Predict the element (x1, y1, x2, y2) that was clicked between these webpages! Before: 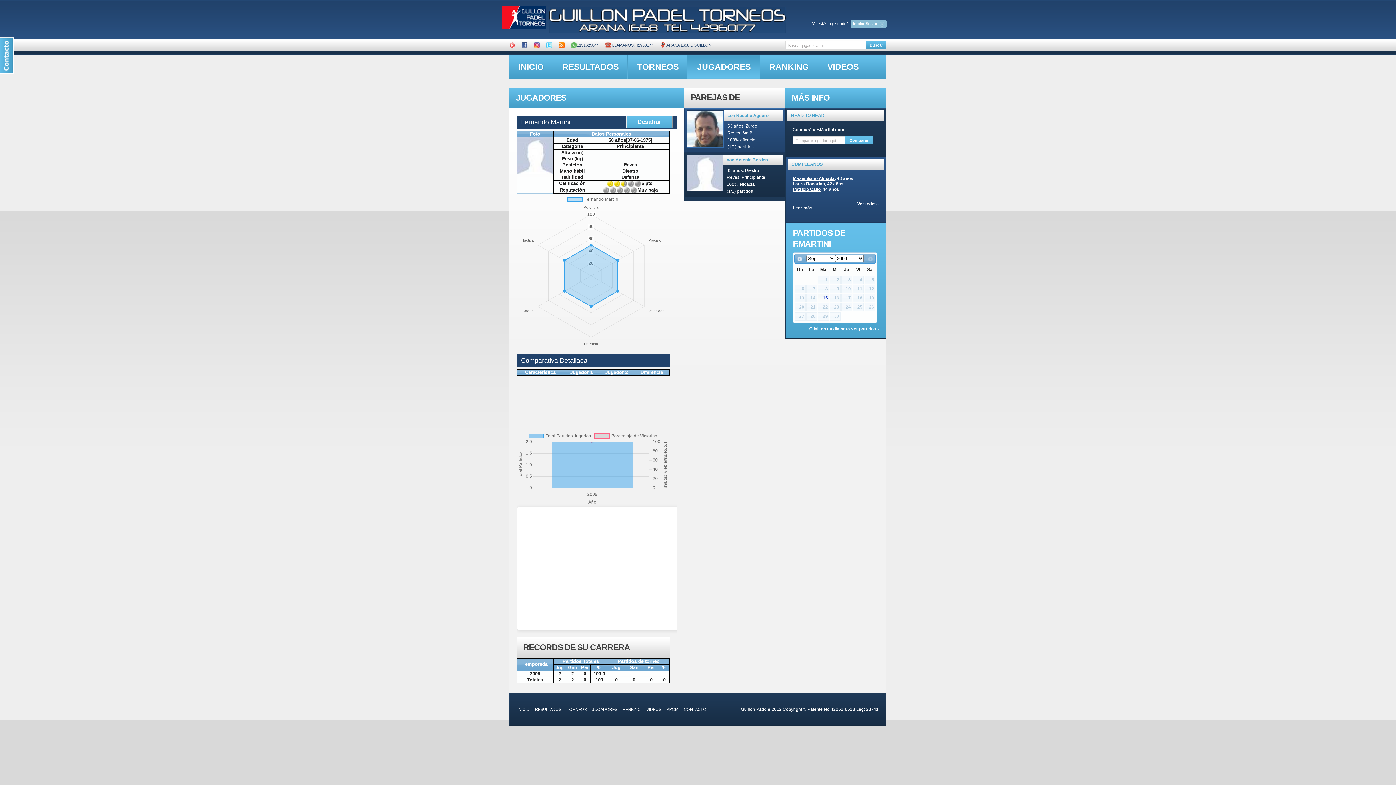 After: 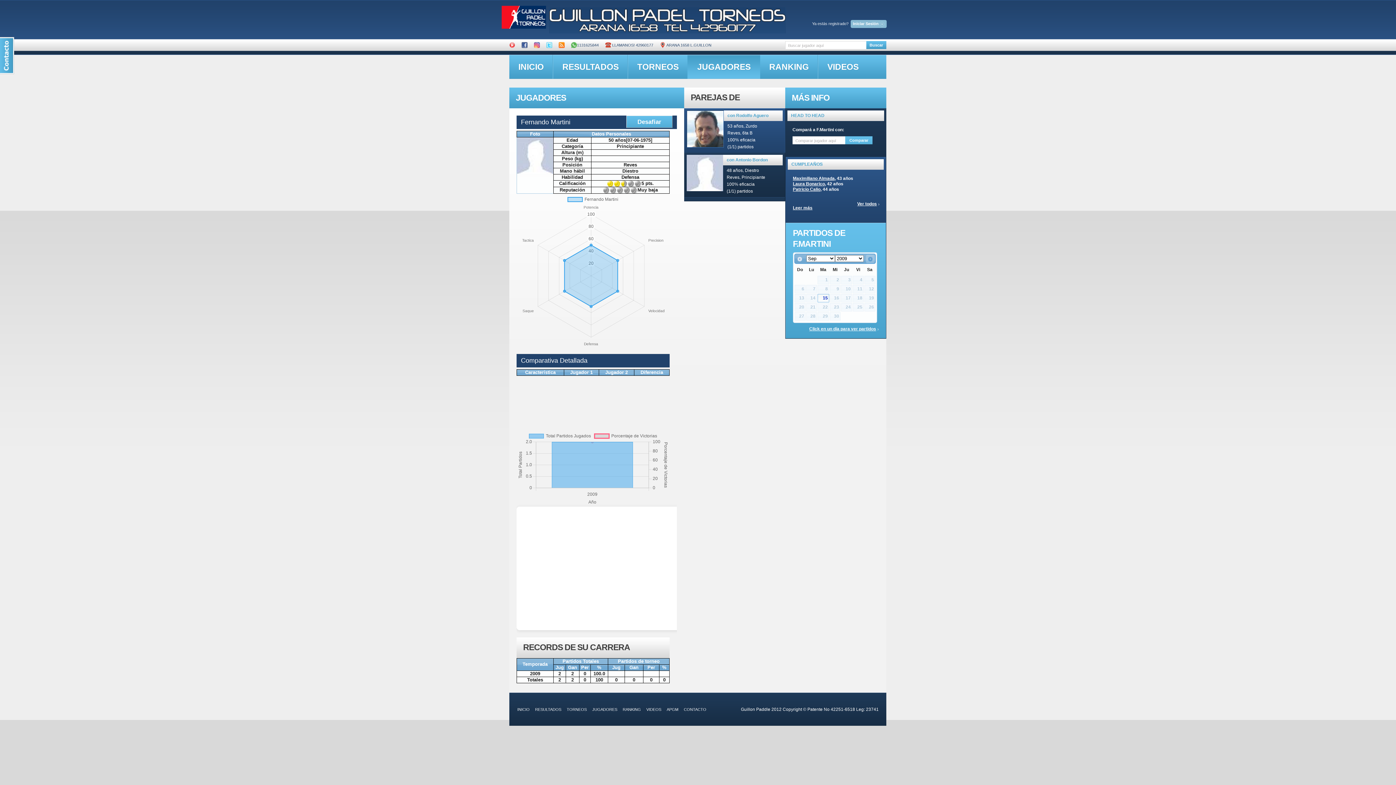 Action: bbox: (866, 254, 874, 263) label: Sig>